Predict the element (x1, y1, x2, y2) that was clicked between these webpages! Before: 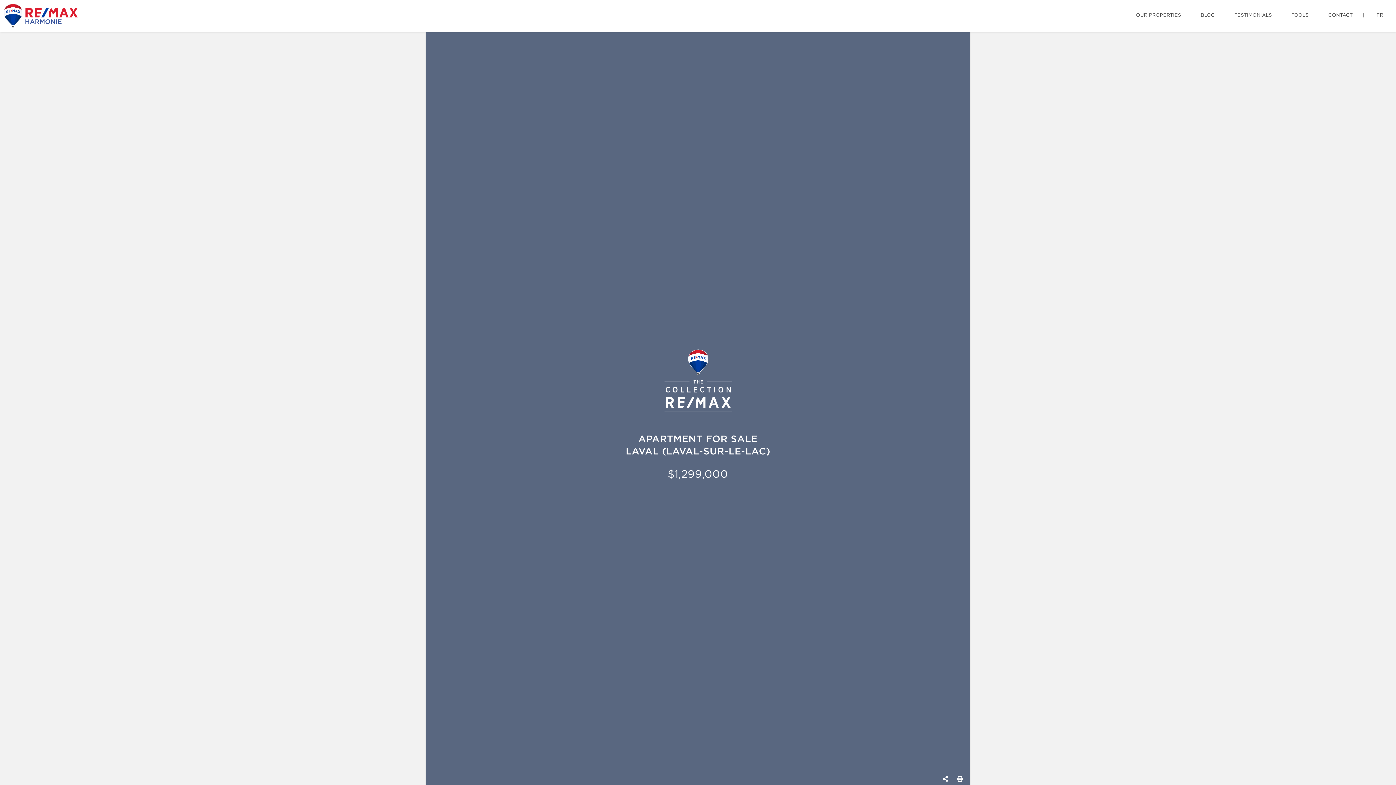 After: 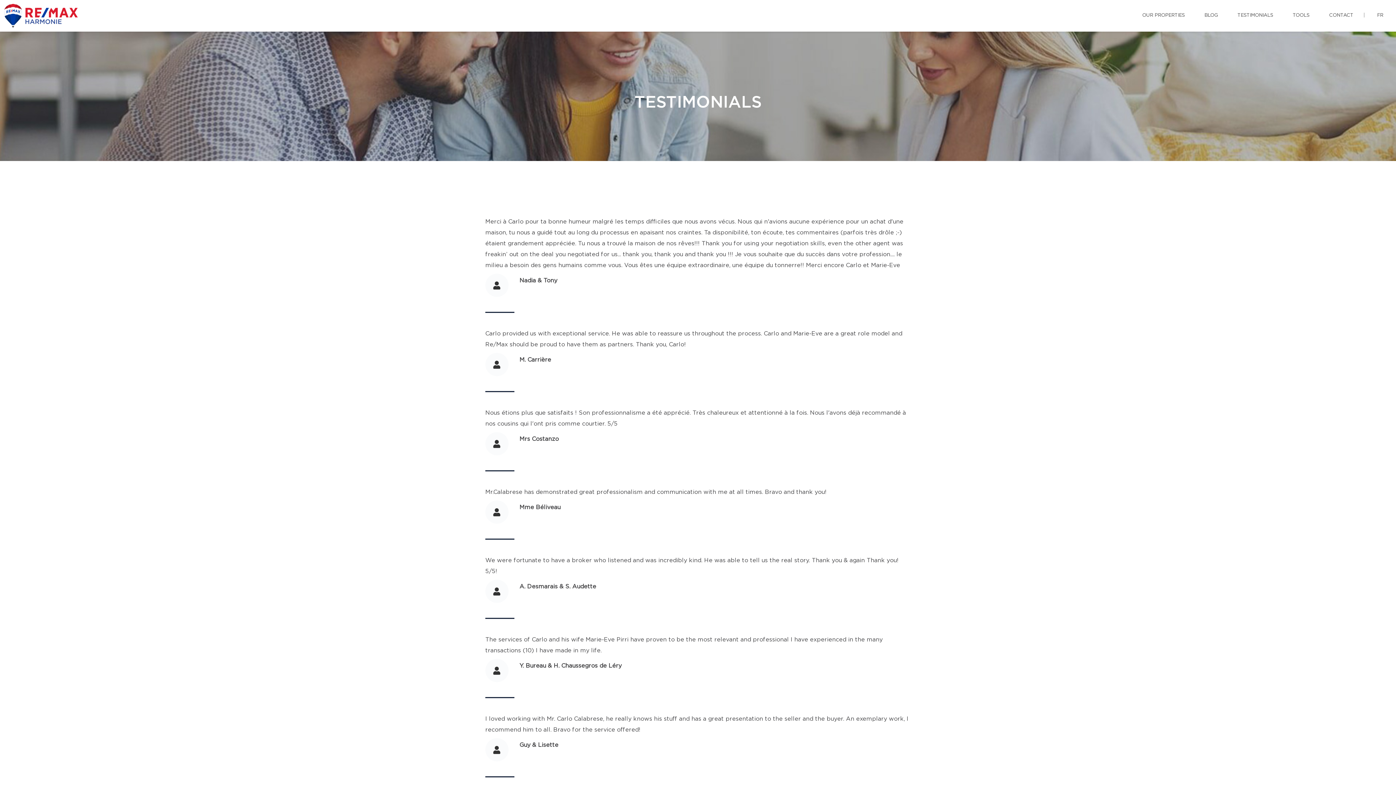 Action: bbox: (1229, 0, 1277, 30) label: TESTIMONIALS